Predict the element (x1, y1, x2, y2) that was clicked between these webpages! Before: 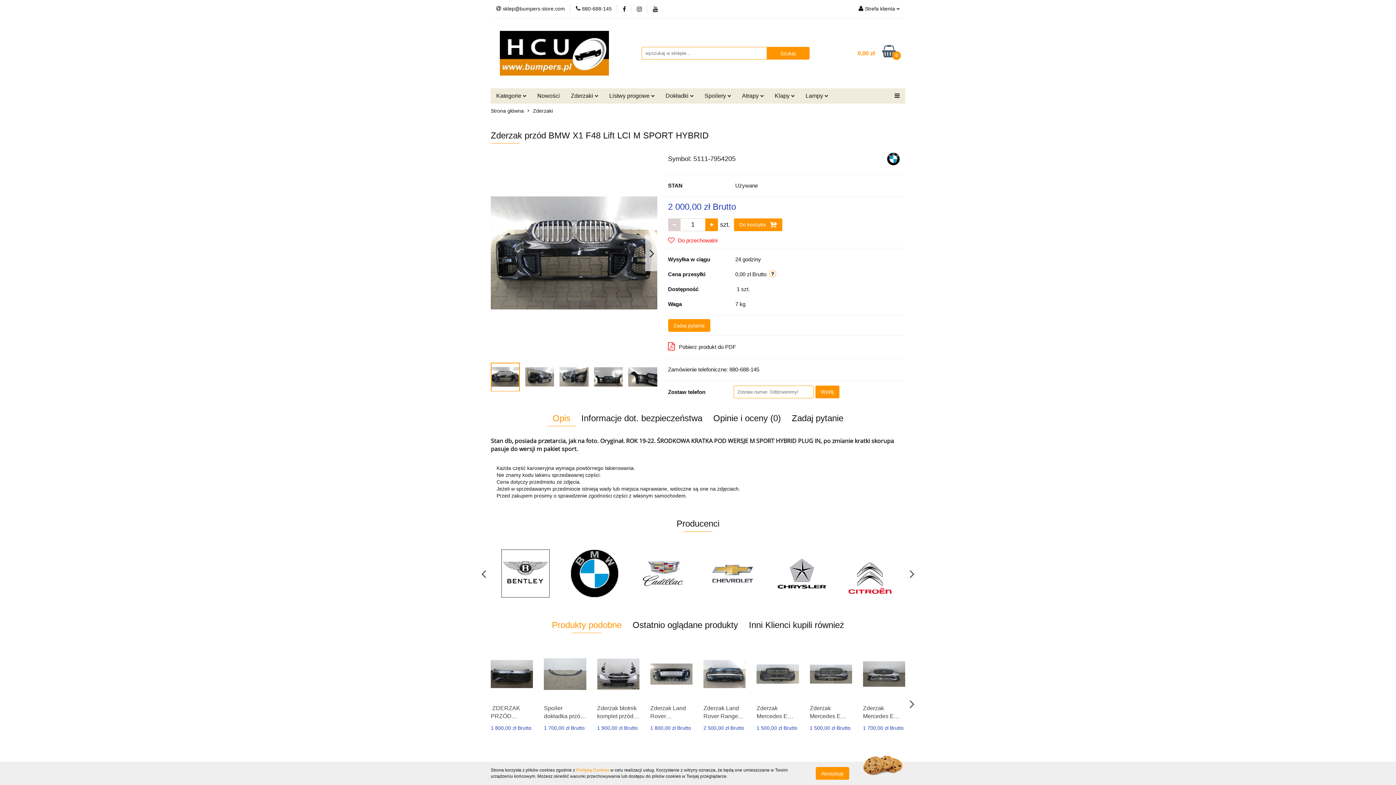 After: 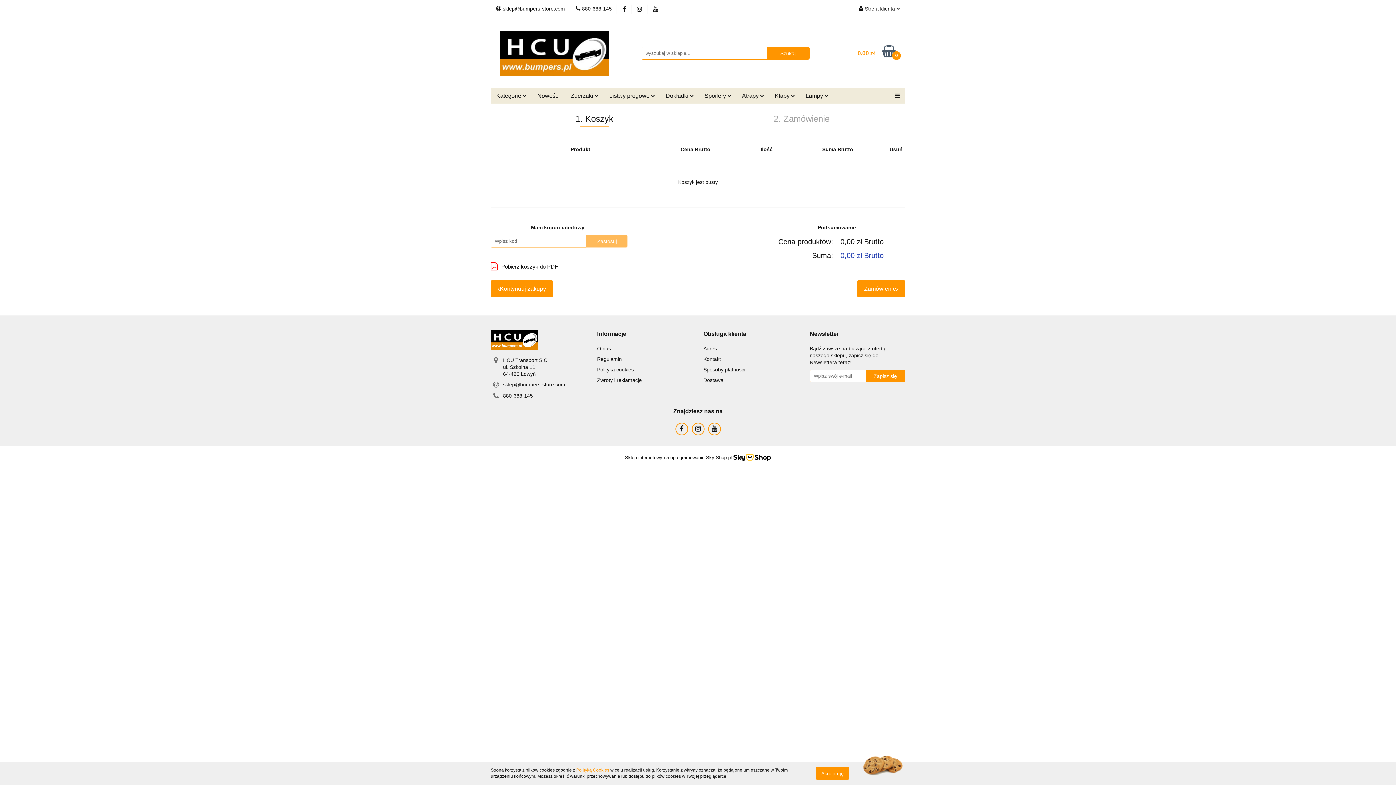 Action: bbox: (842, 45, 896, 60) label: 0,00 zł
0